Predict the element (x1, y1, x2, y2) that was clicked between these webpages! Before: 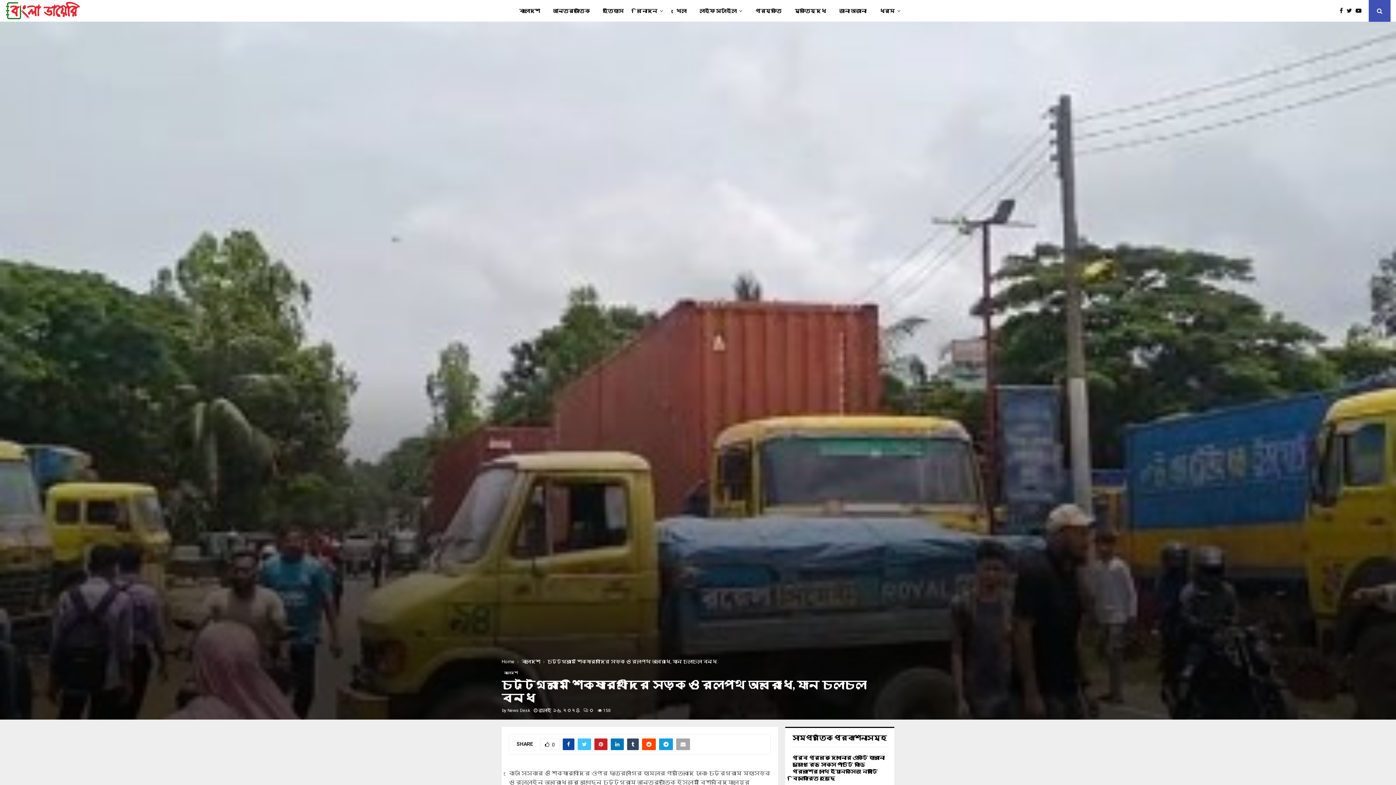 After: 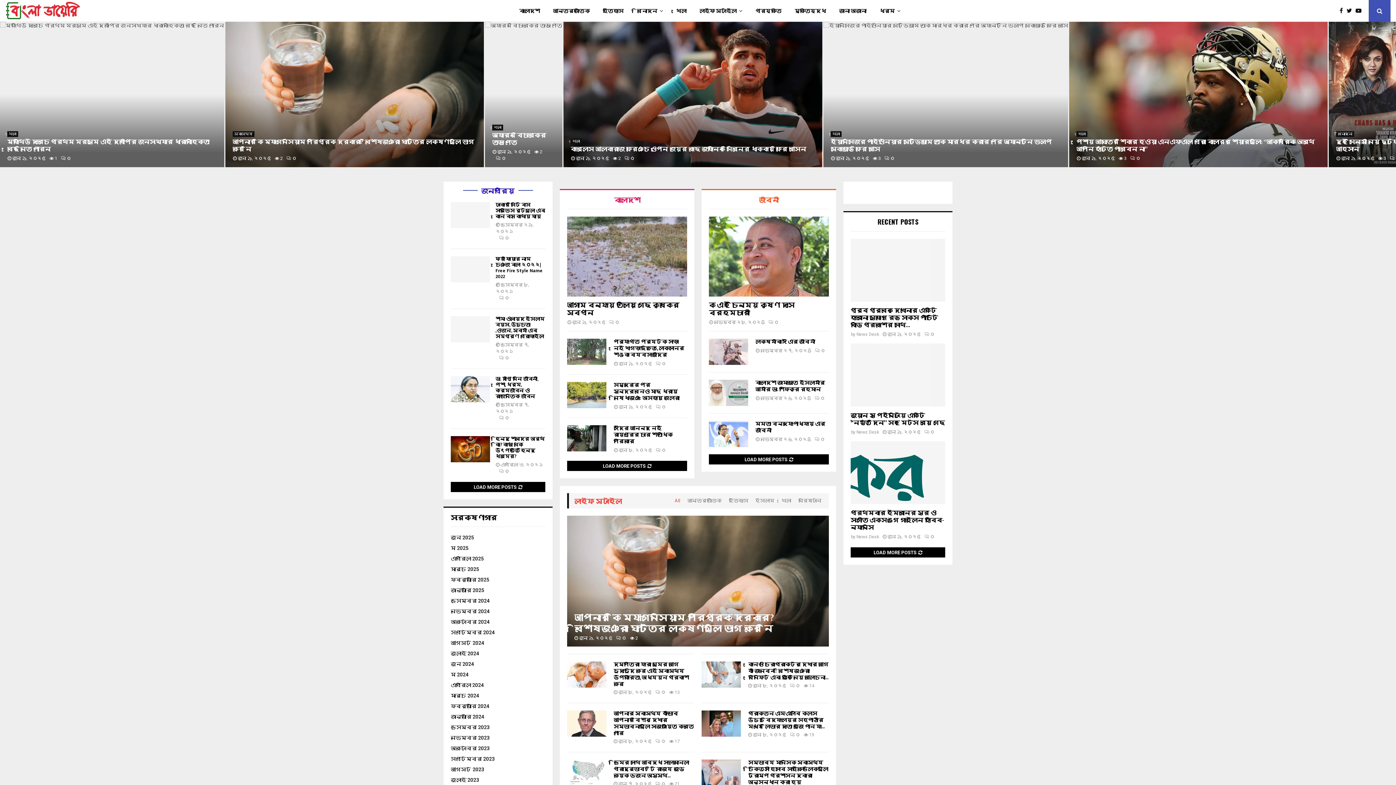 Action: bbox: (5, 0, 296, 20)